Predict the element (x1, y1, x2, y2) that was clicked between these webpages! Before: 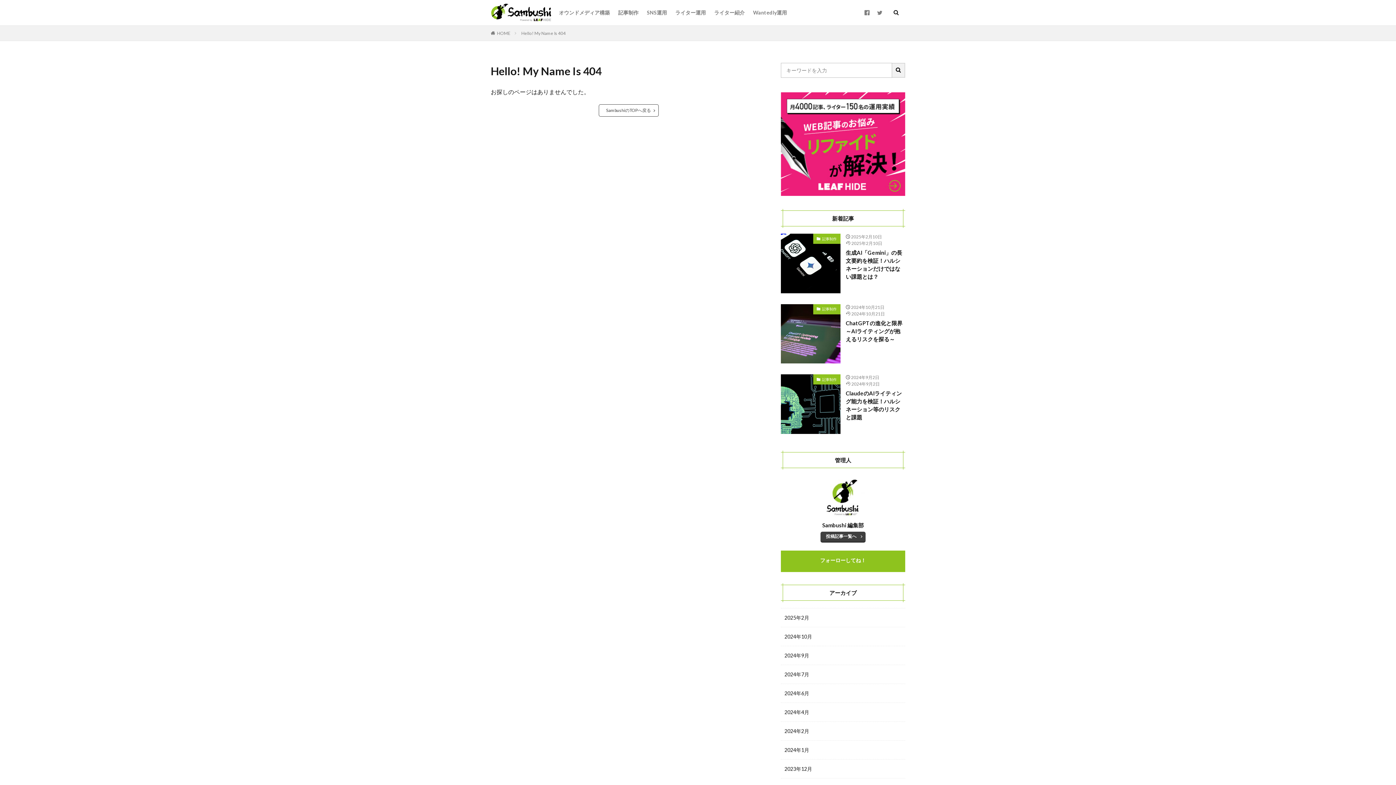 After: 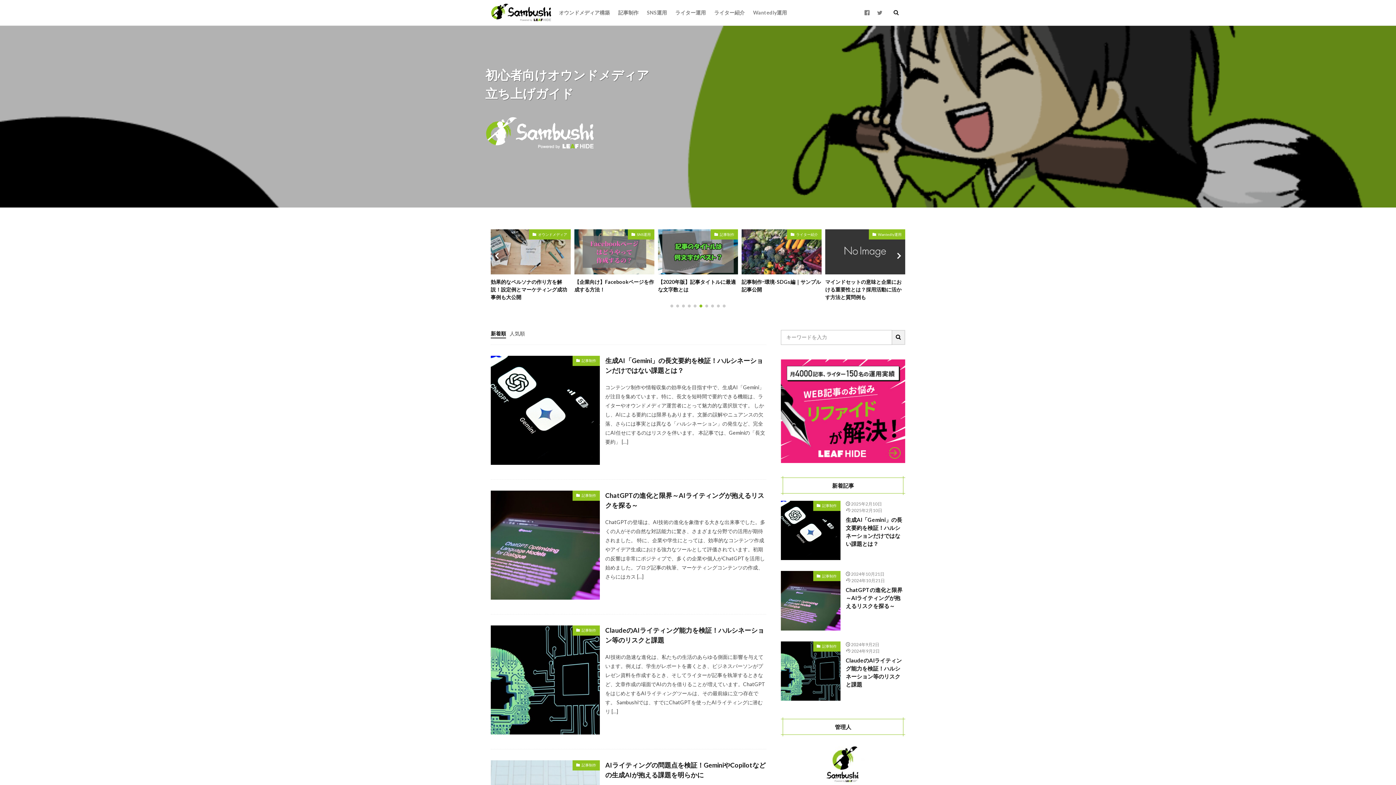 Action: bbox: (490, 3, 551, 21)